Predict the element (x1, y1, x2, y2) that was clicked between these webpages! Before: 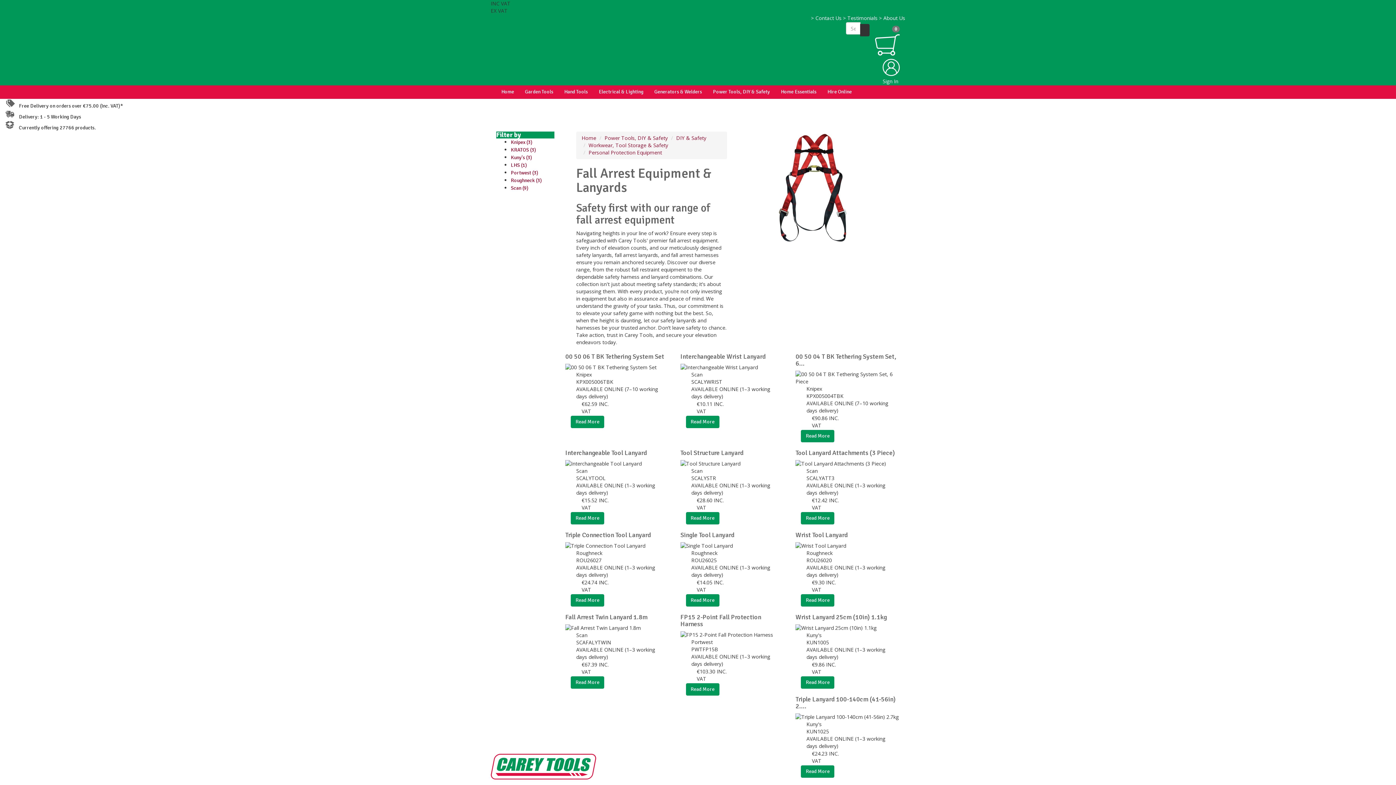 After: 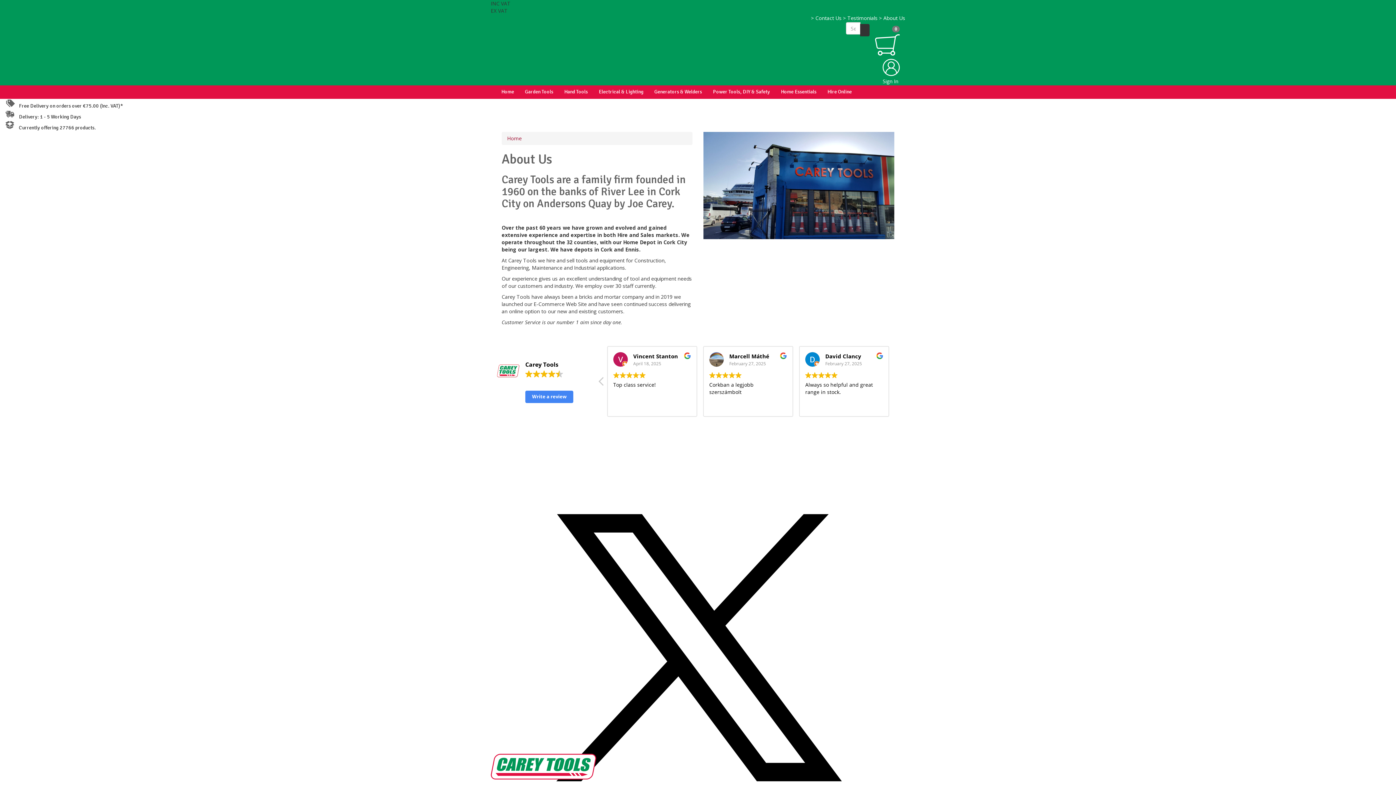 Action: label: > About Us bbox: (879, 14, 905, 21)